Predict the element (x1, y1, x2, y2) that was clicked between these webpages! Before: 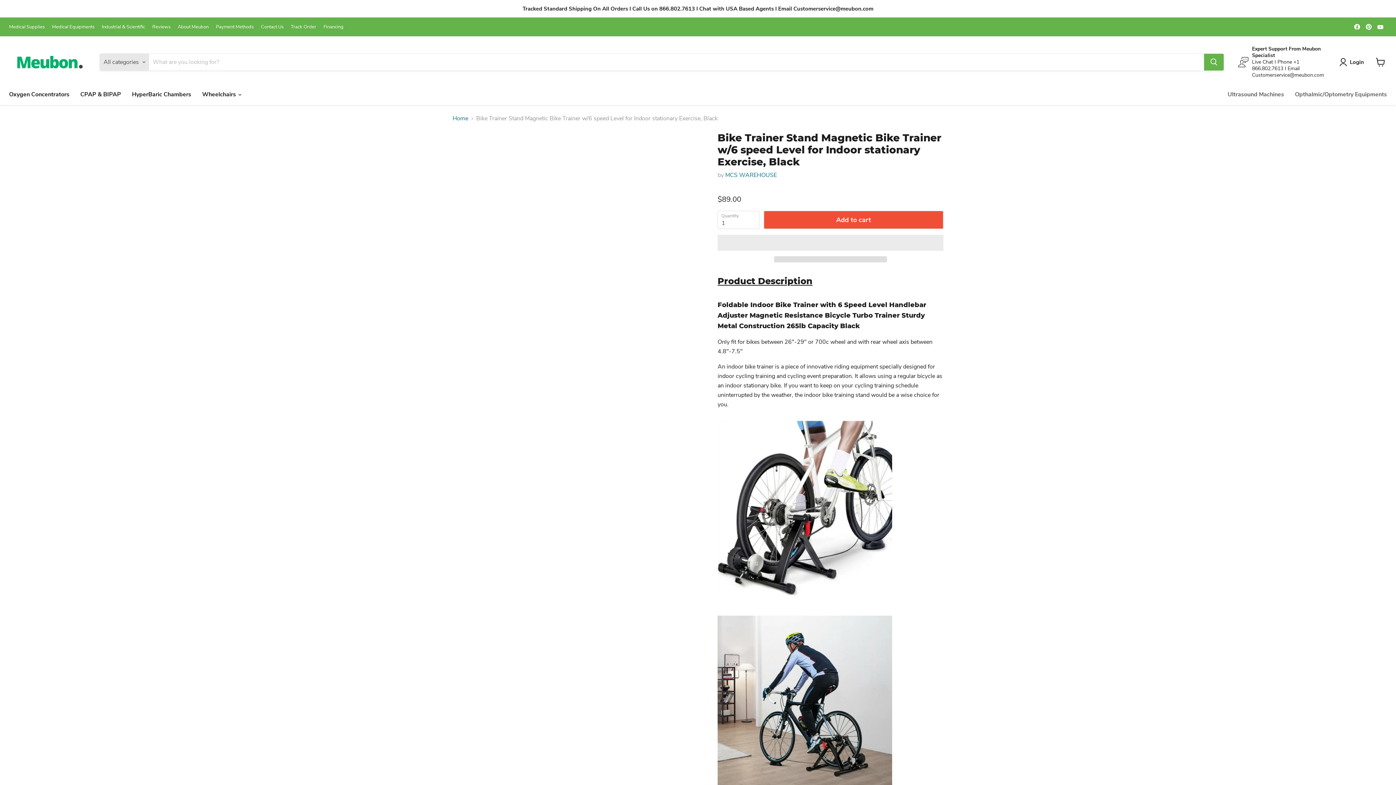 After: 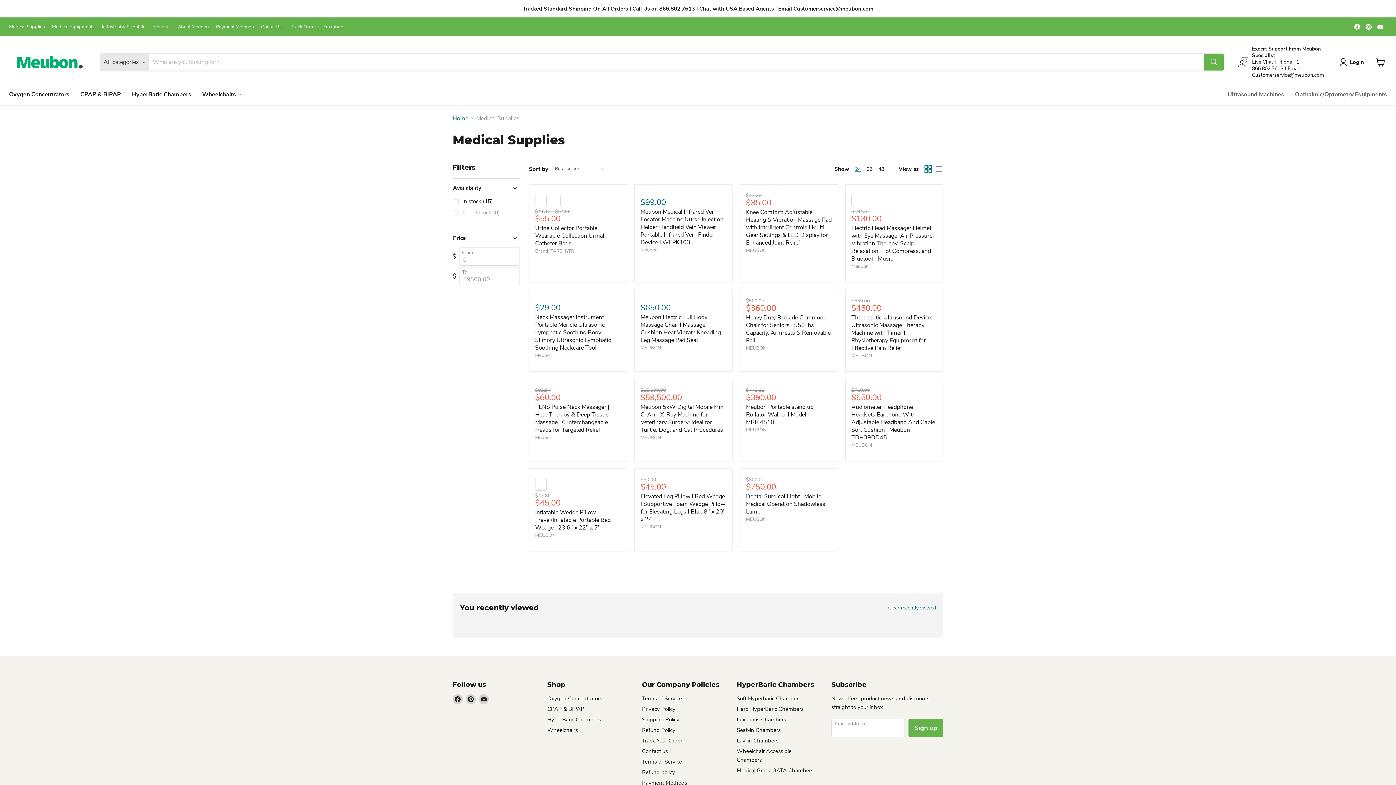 Action: bbox: (9, 24, 44, 29) label: Medical Supplies